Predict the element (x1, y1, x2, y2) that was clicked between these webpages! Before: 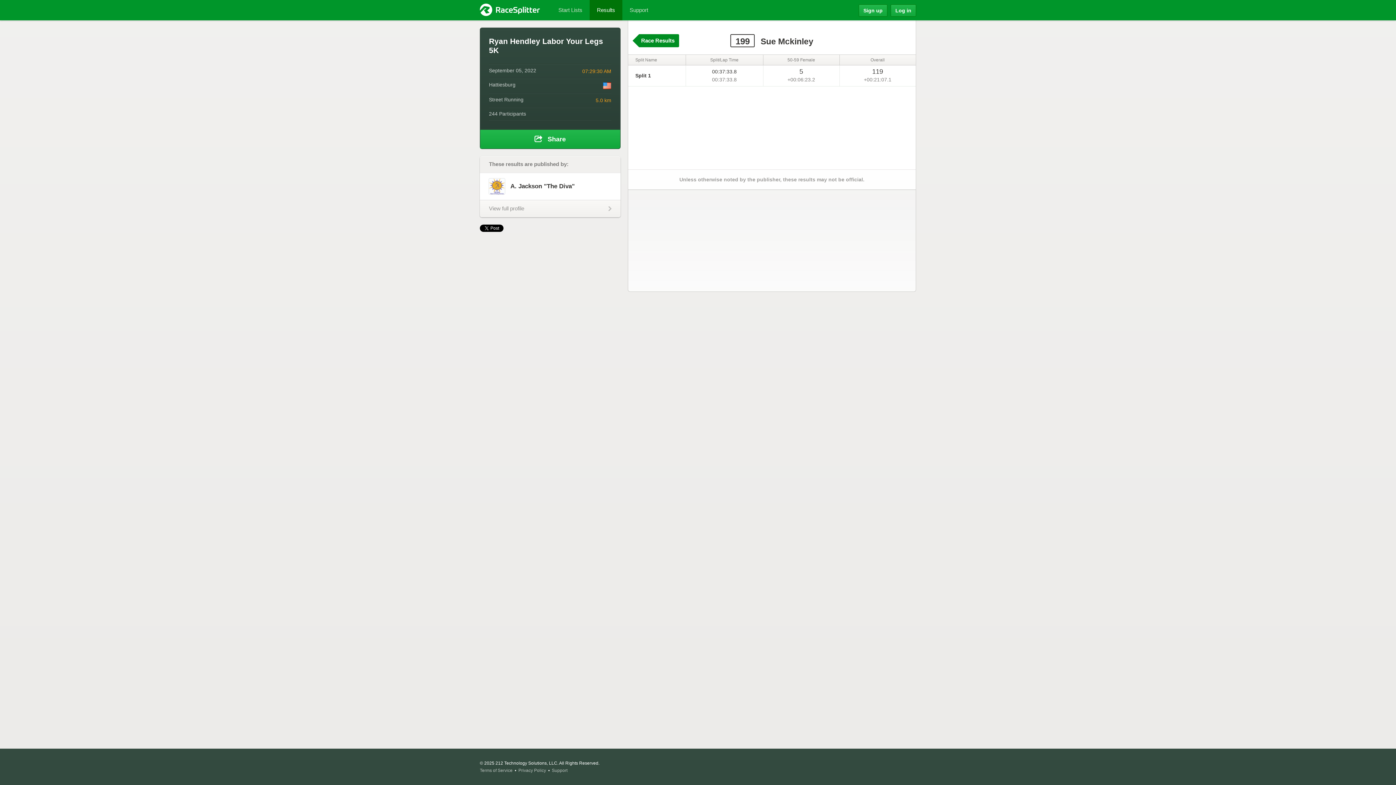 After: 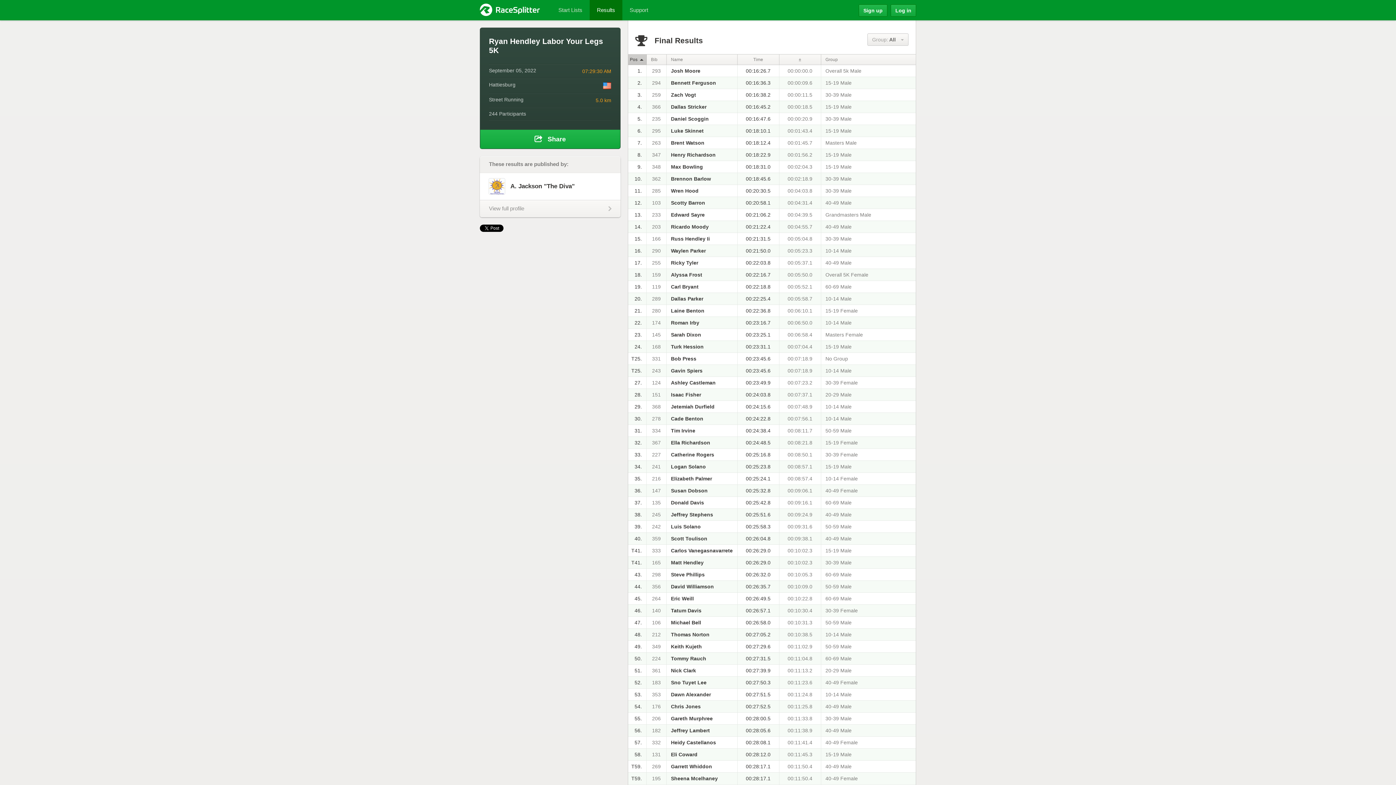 Action: label: Race Results bbox: (639, 34, 679, 47)